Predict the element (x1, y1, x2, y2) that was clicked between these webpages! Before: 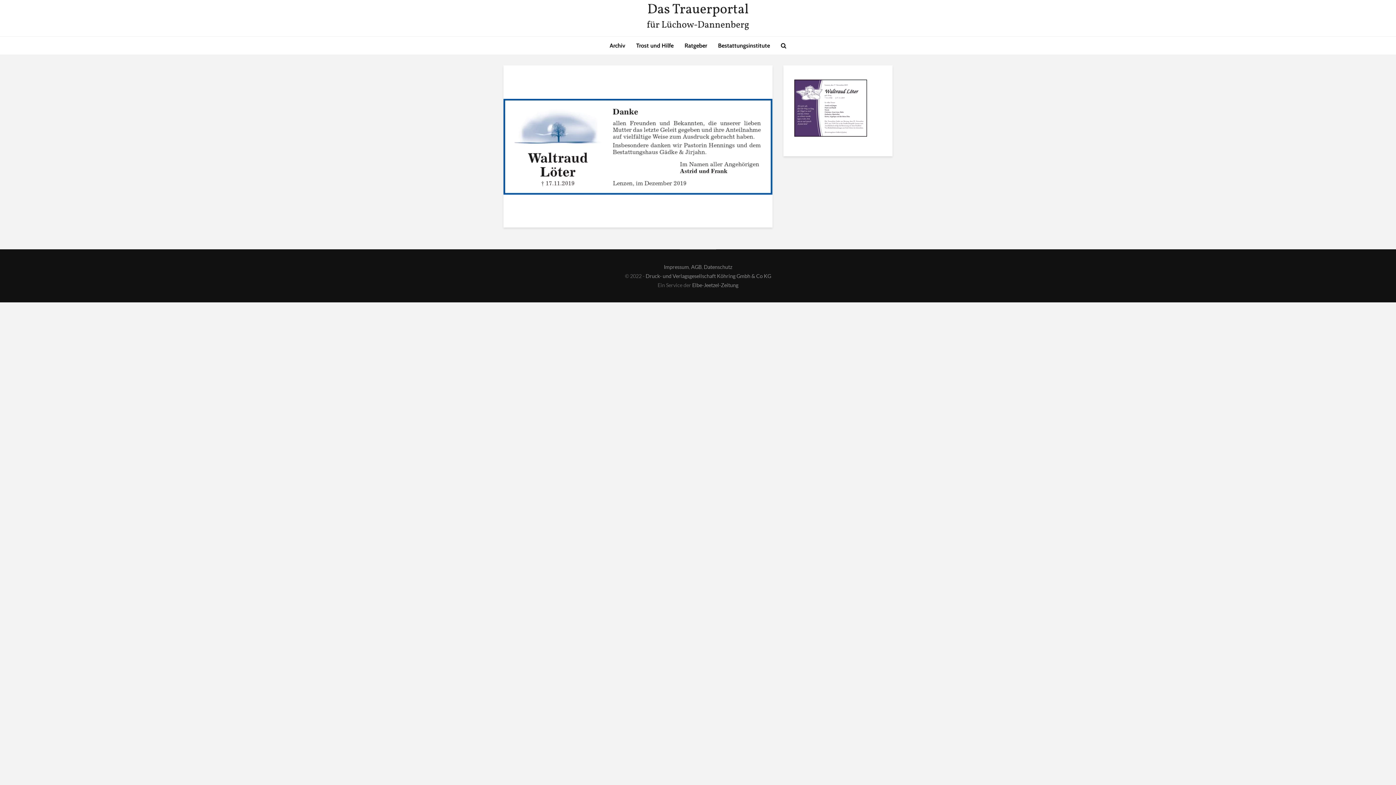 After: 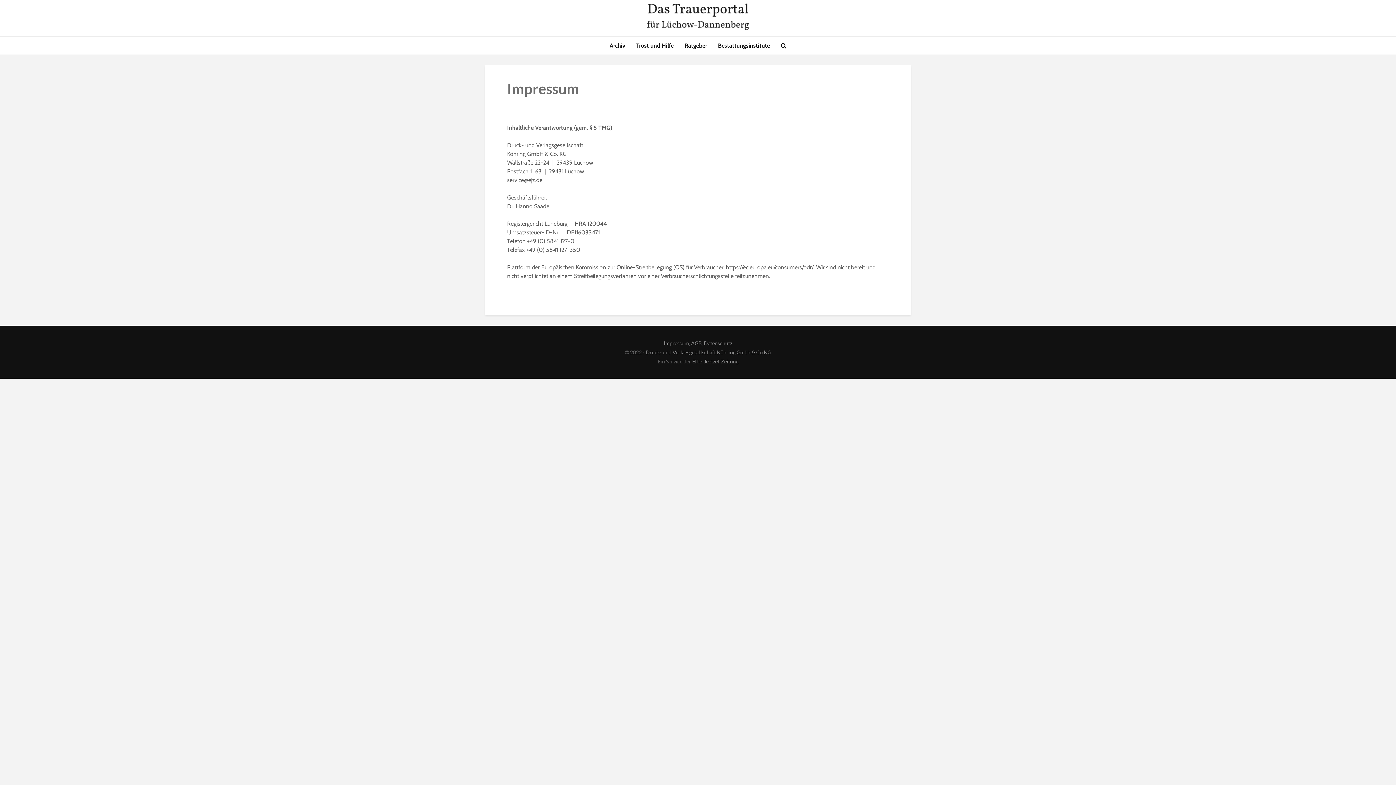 Action: label: Impressum bbox: (664, 263, 689, 270)